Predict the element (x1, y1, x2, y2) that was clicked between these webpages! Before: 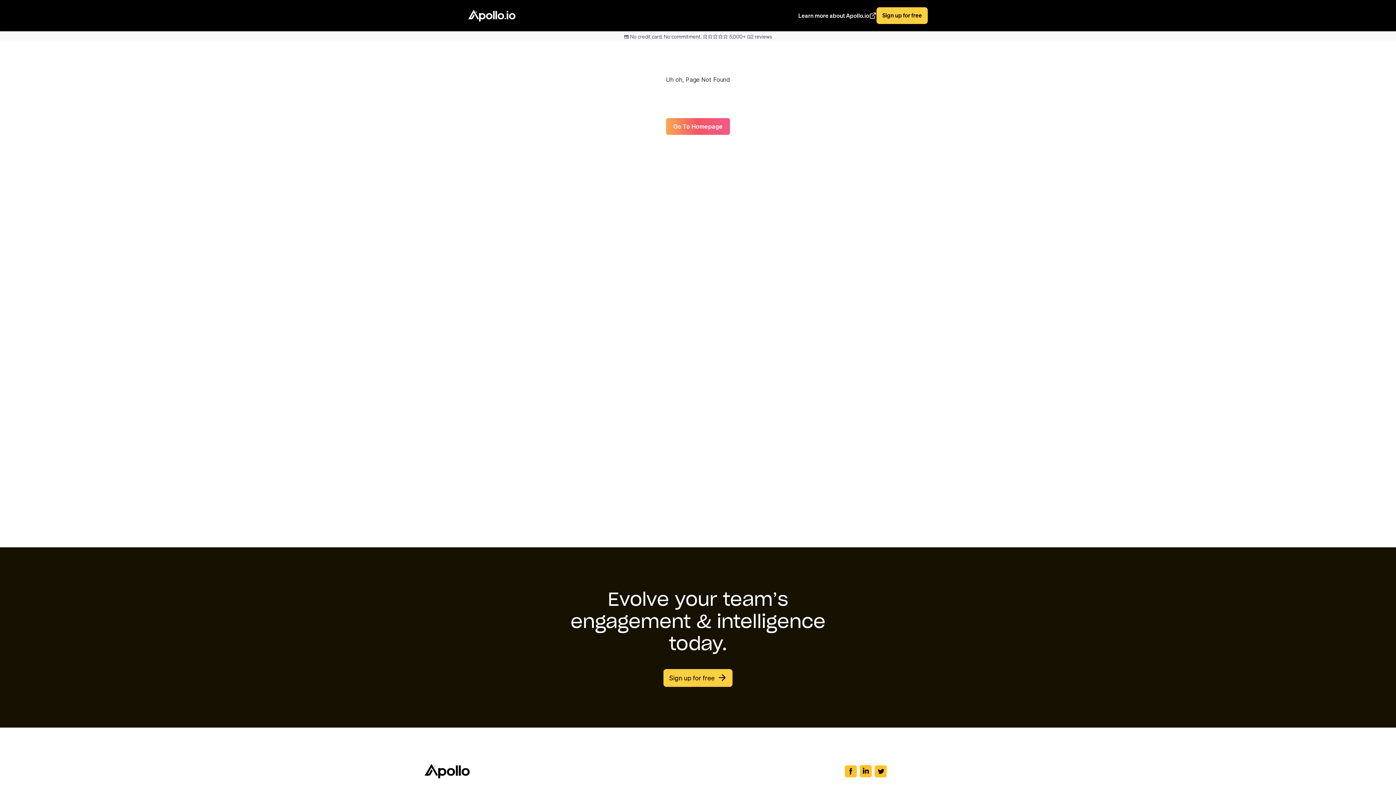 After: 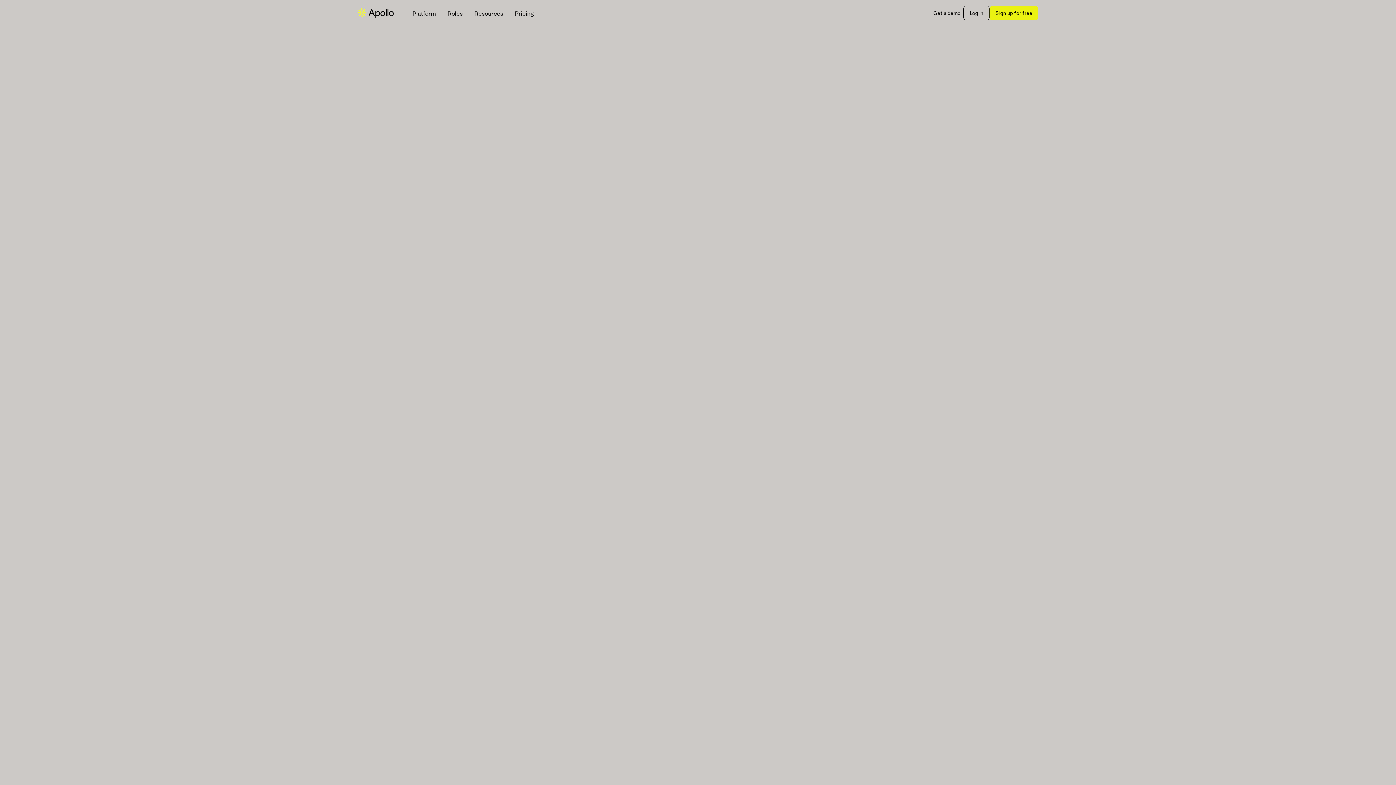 Action: bbox: (424, 764, 469, 778)